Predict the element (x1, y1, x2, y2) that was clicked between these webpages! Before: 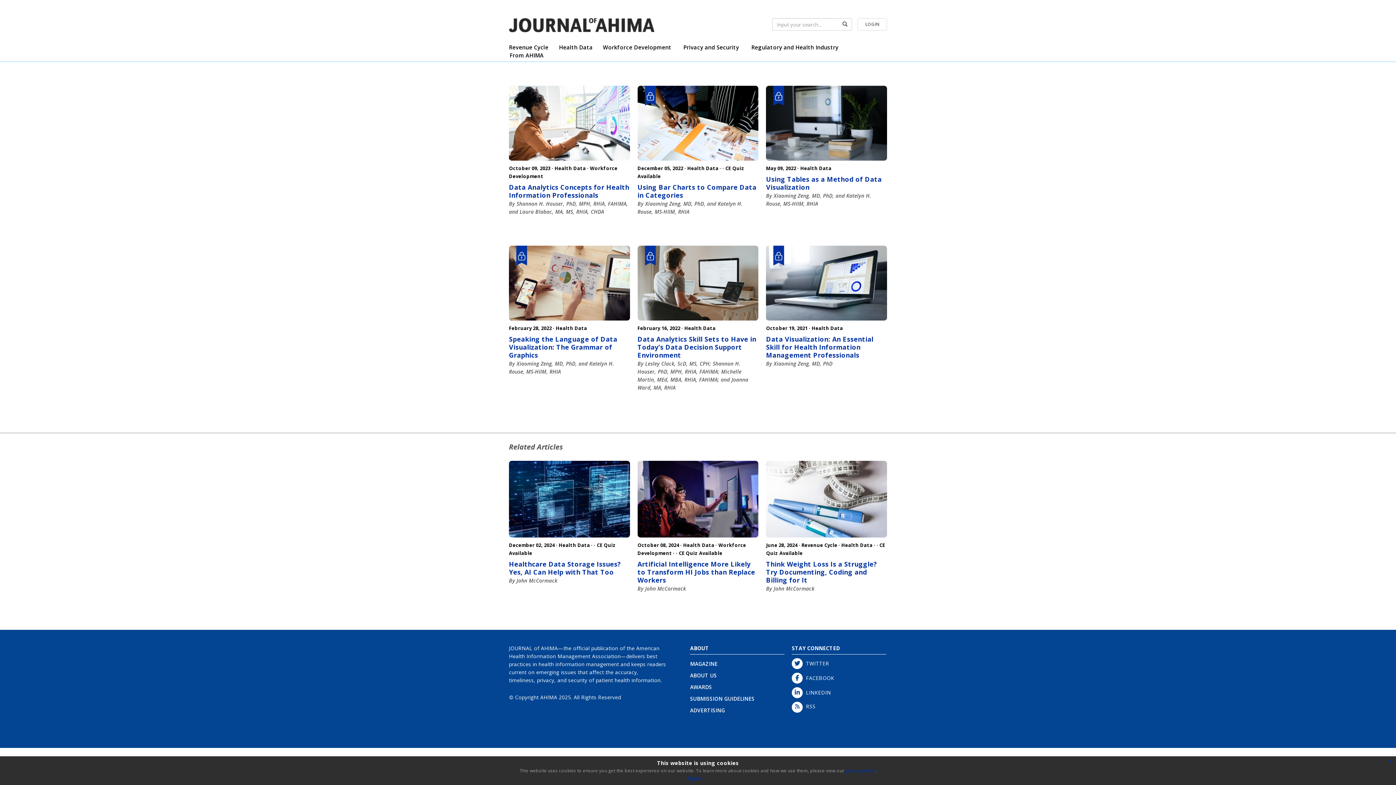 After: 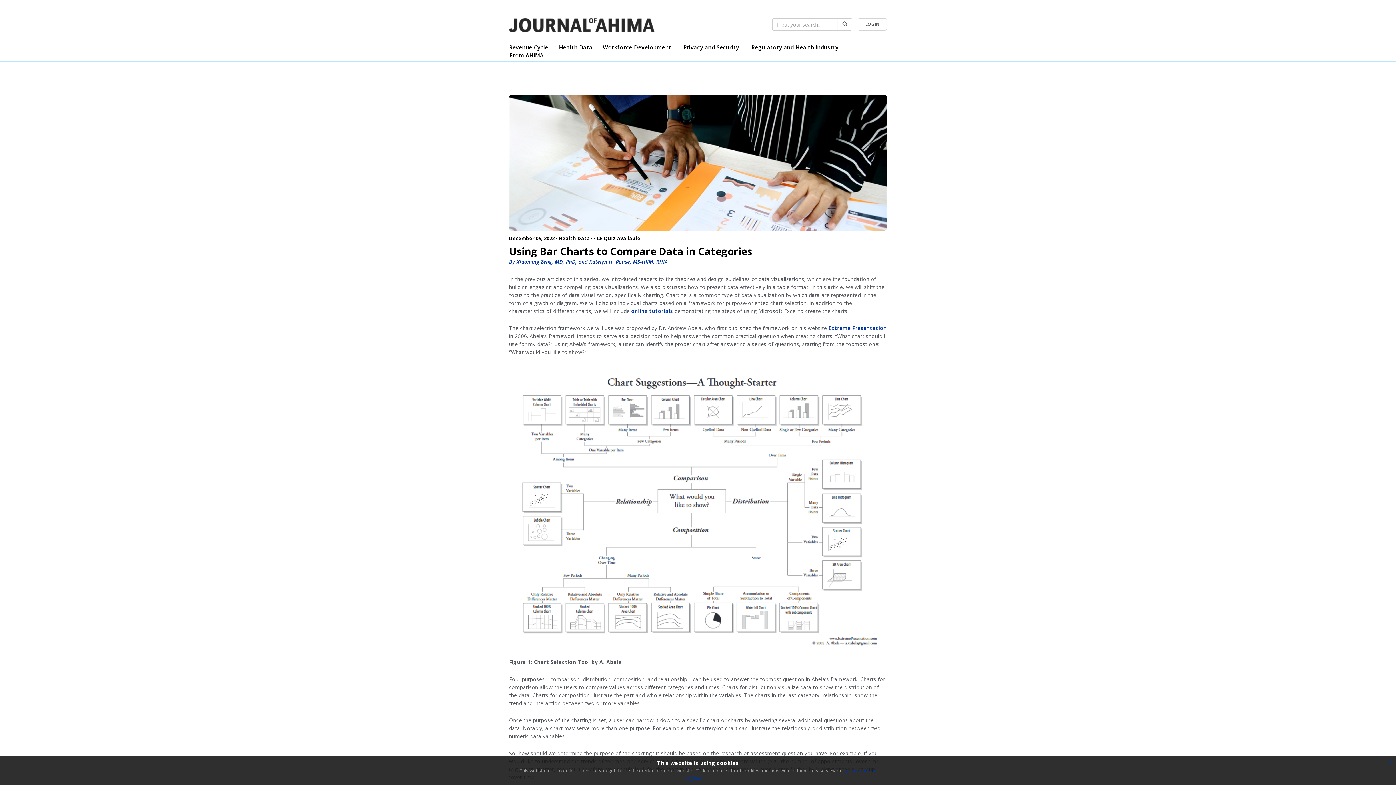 Action: label: Using Bar Charts to Compare Data in Categories bbox: (637, 180, 758, 200)